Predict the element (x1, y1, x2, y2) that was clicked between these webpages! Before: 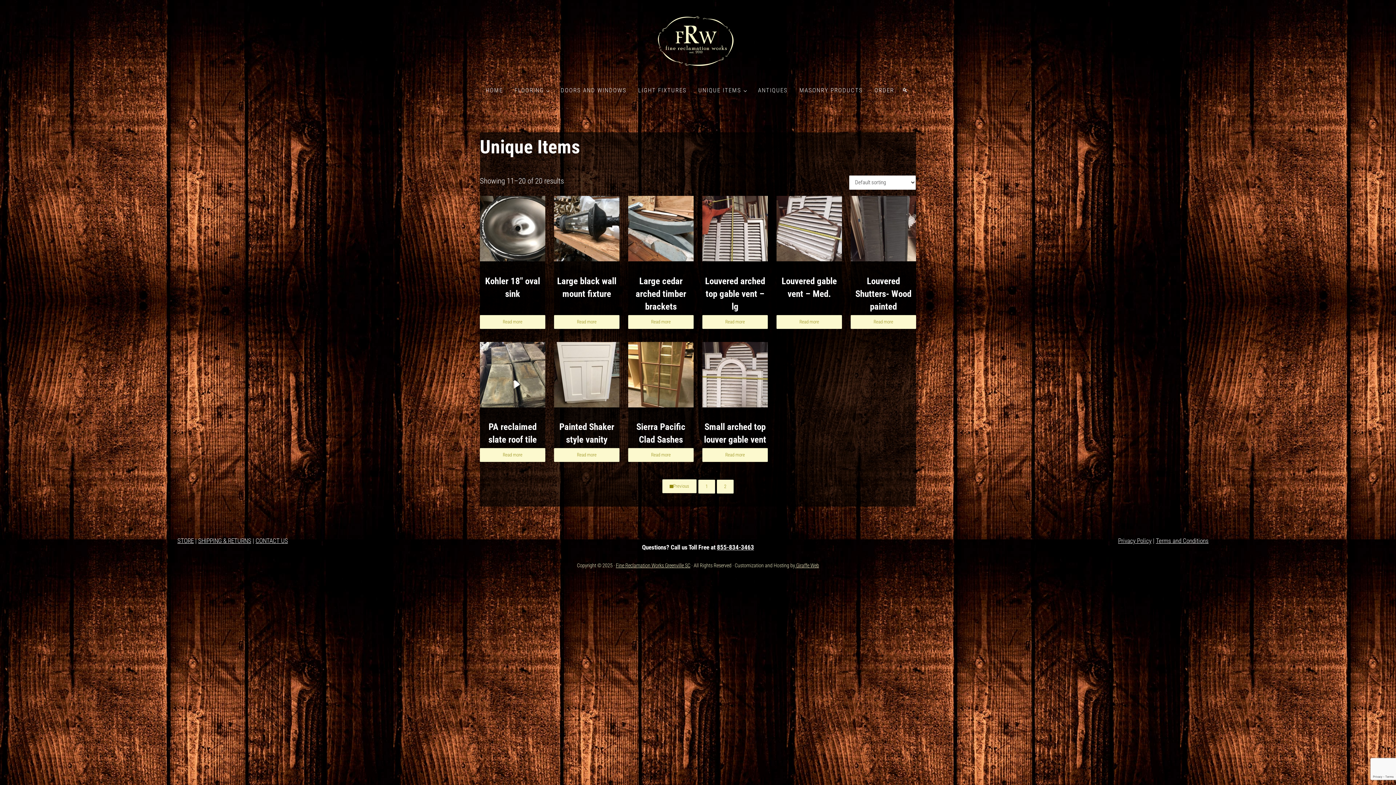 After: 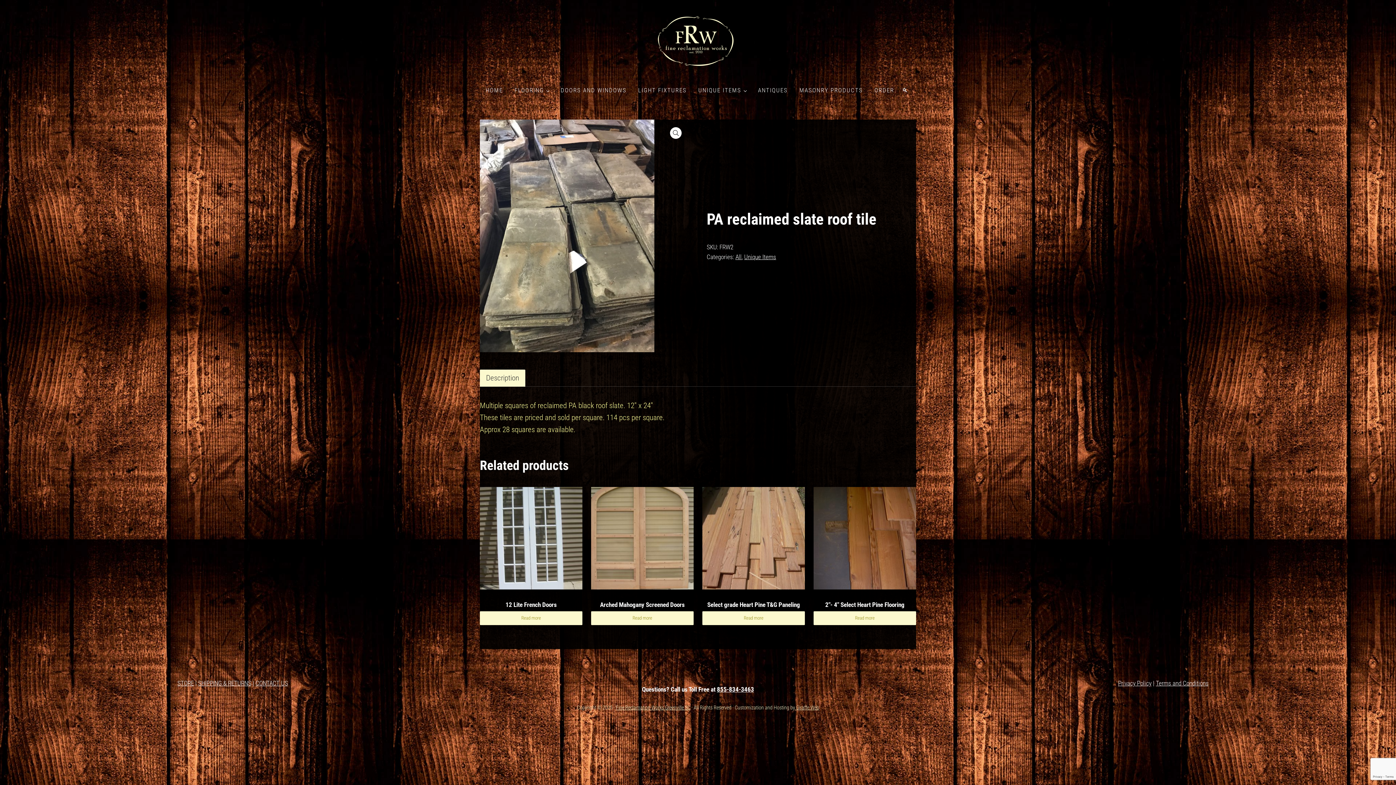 Action: label: Read more about “PA reclaimed slate roof tile” bbox: (480, 448, 545, 462)